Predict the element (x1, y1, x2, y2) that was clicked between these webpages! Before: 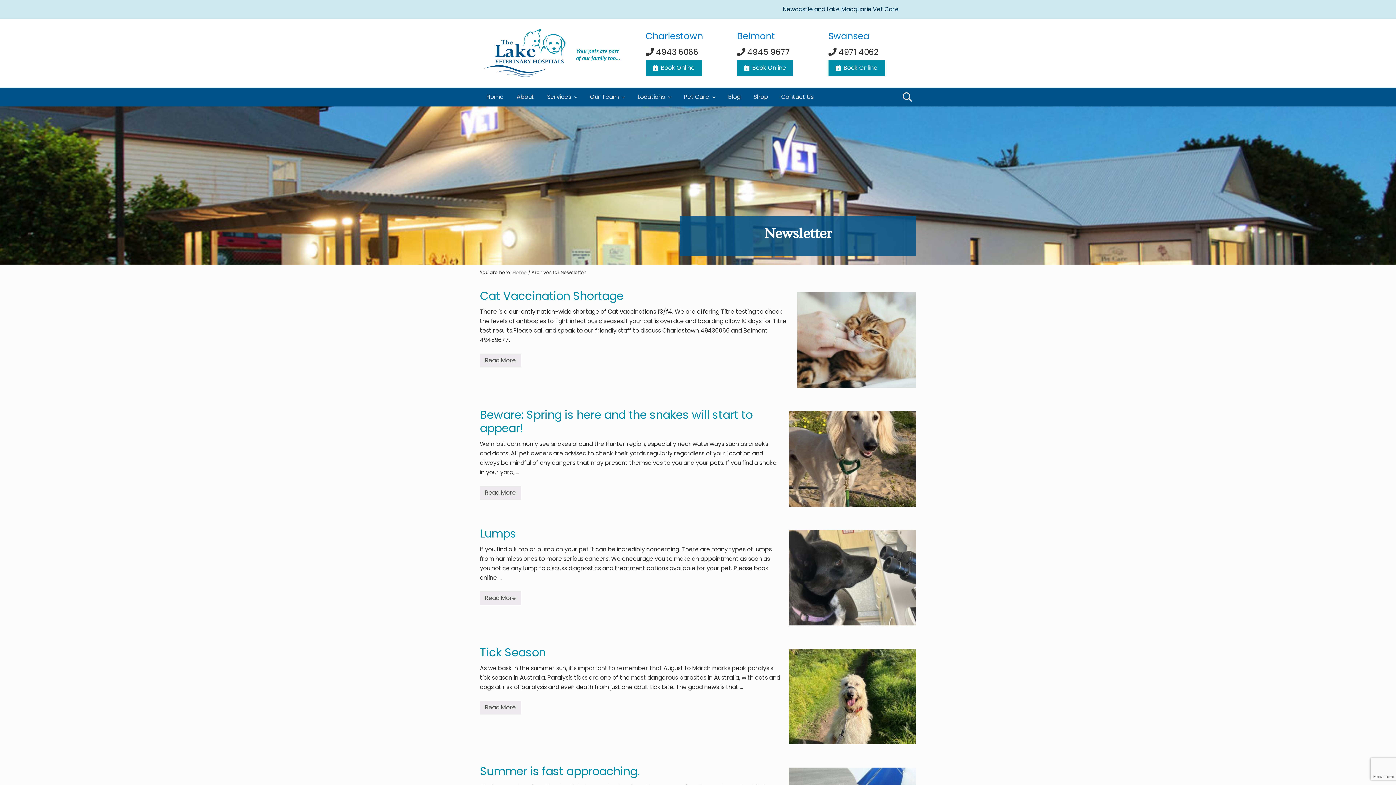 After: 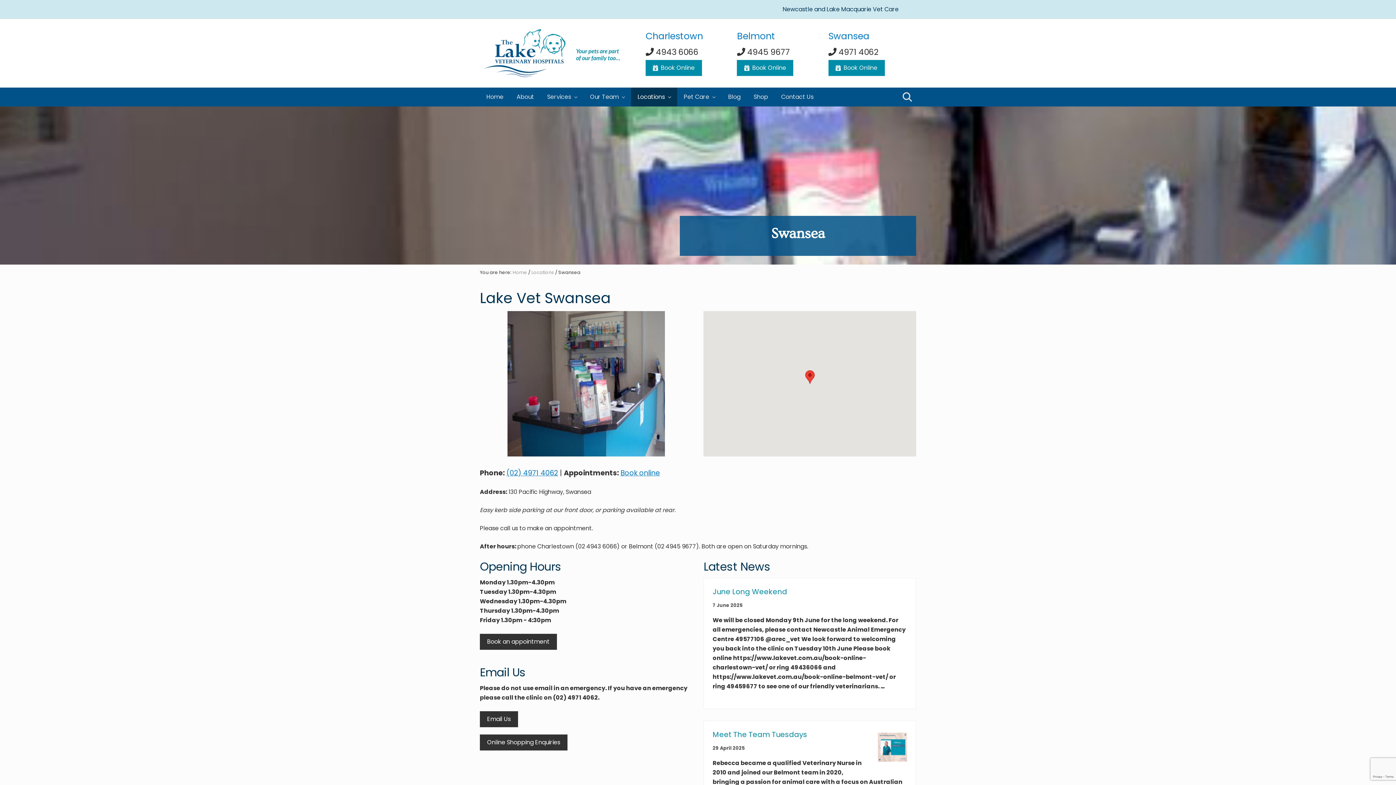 Action: label: Swan­sea bbox: (828, 29, 869, 42)